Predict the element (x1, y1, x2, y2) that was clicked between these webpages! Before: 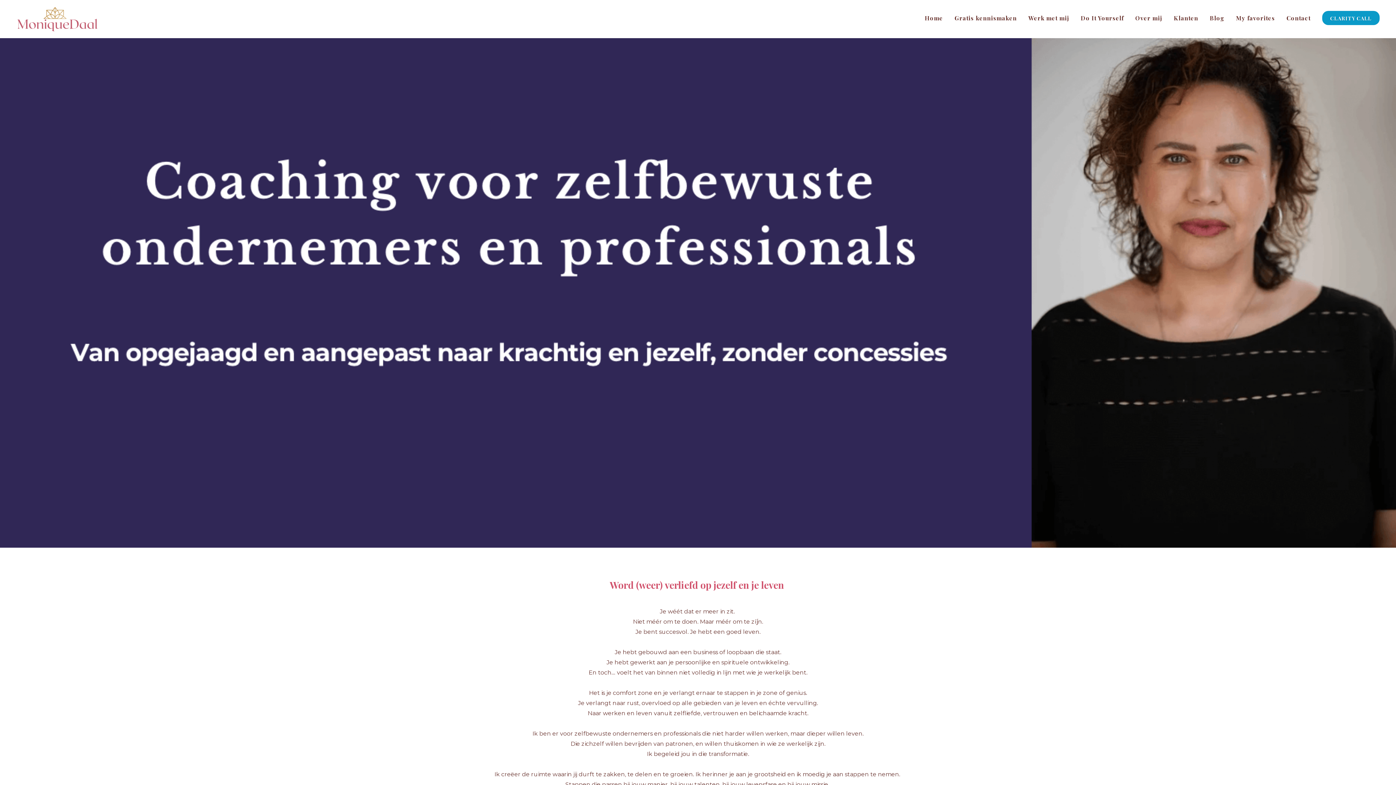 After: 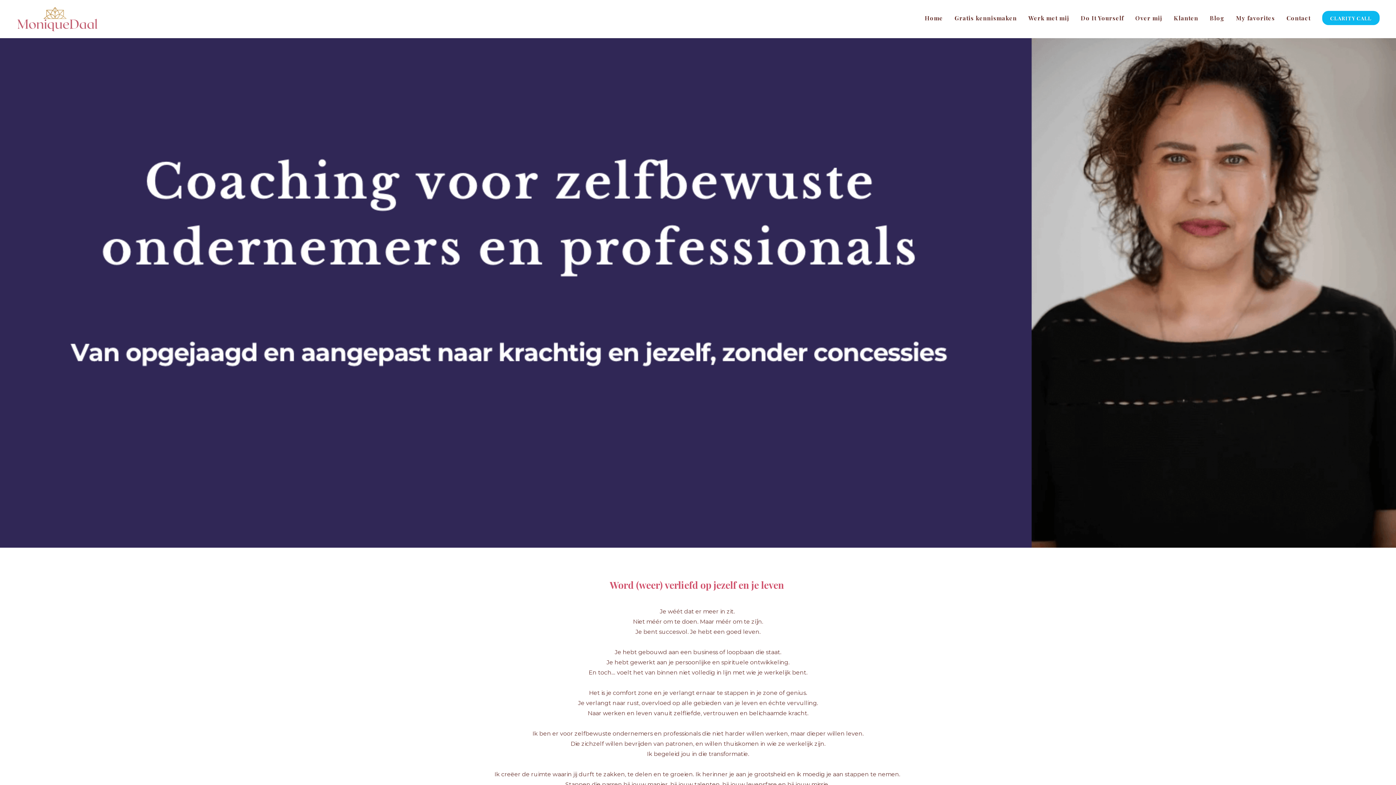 Action: label: CLARITY CALL bbox: (1317, 0, 1385, 36)